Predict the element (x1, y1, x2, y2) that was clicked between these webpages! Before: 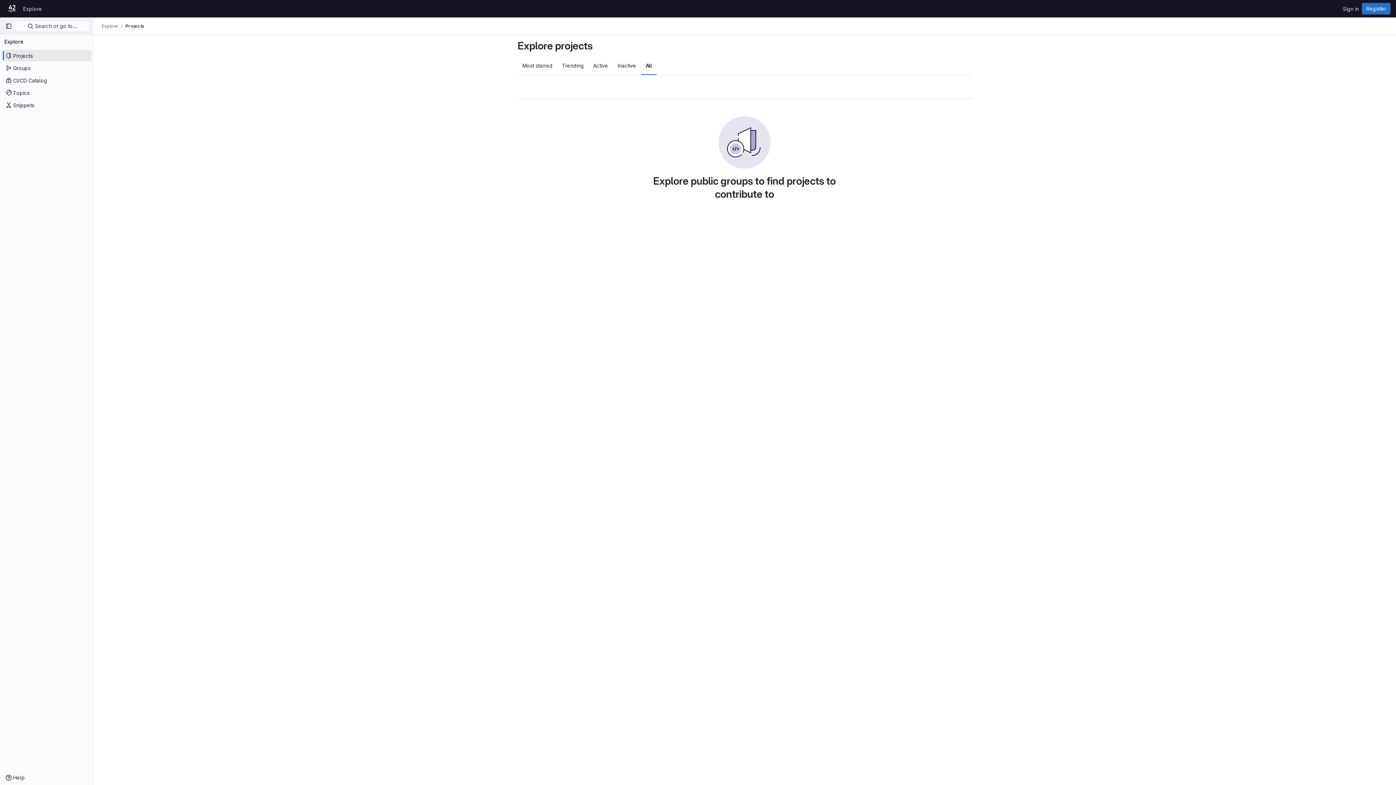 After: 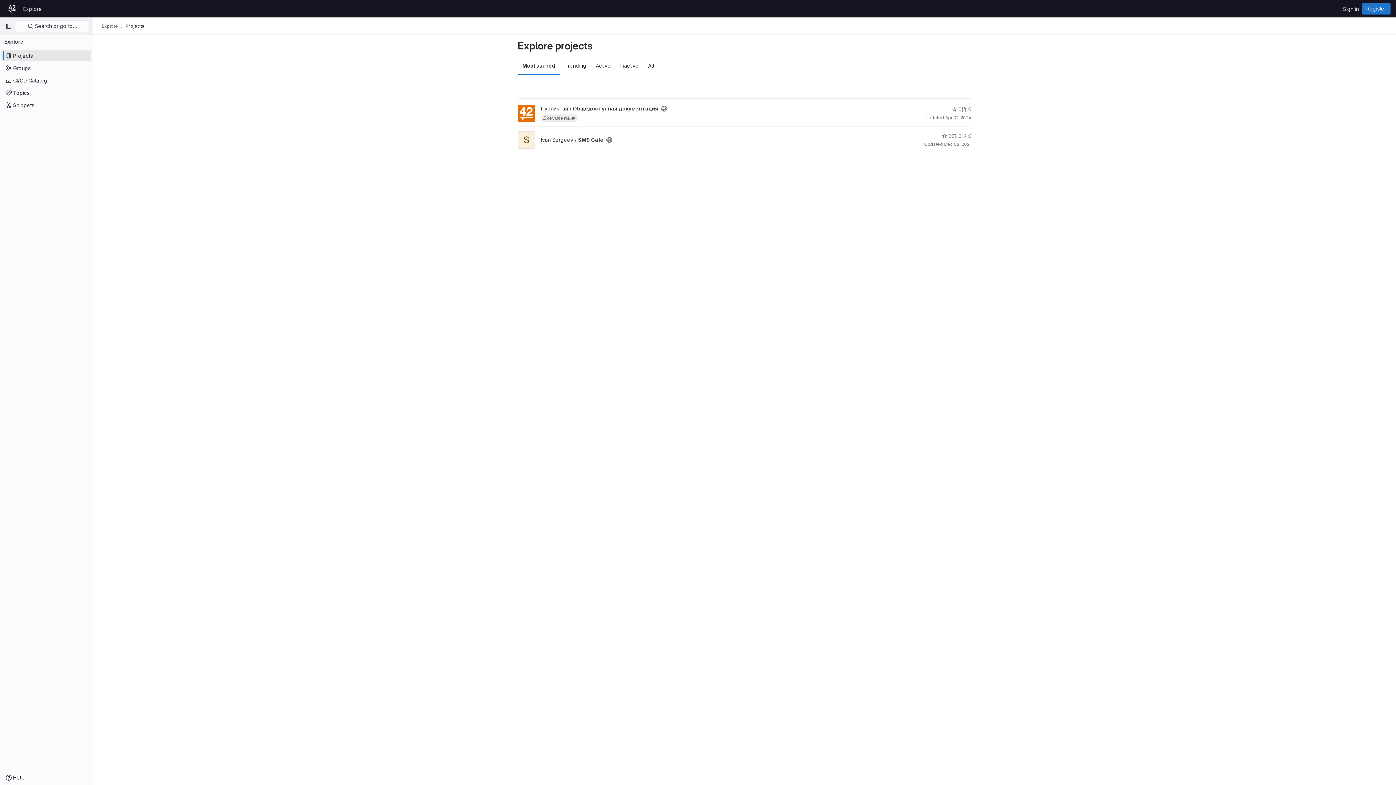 Action: bbox: (101, 23, 118, 29) label: Explore